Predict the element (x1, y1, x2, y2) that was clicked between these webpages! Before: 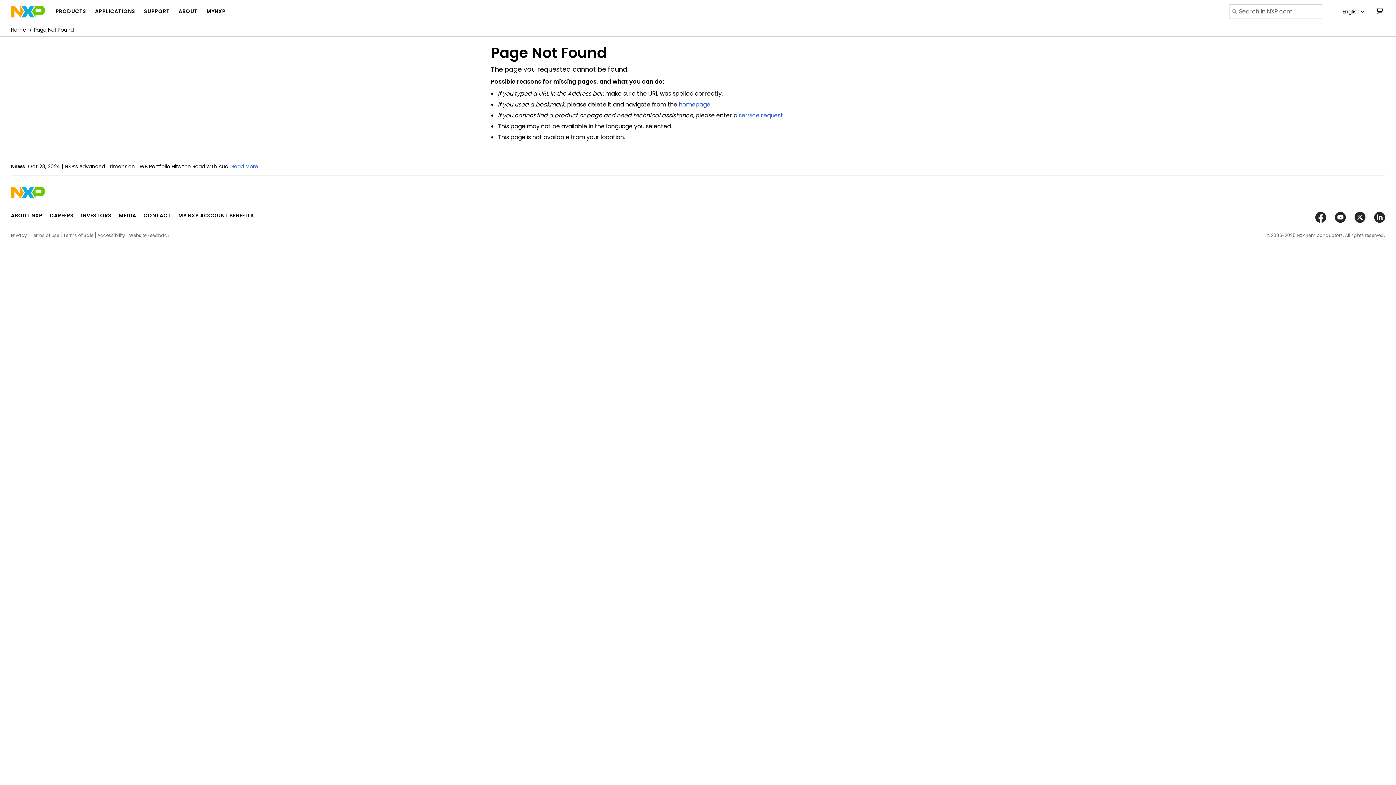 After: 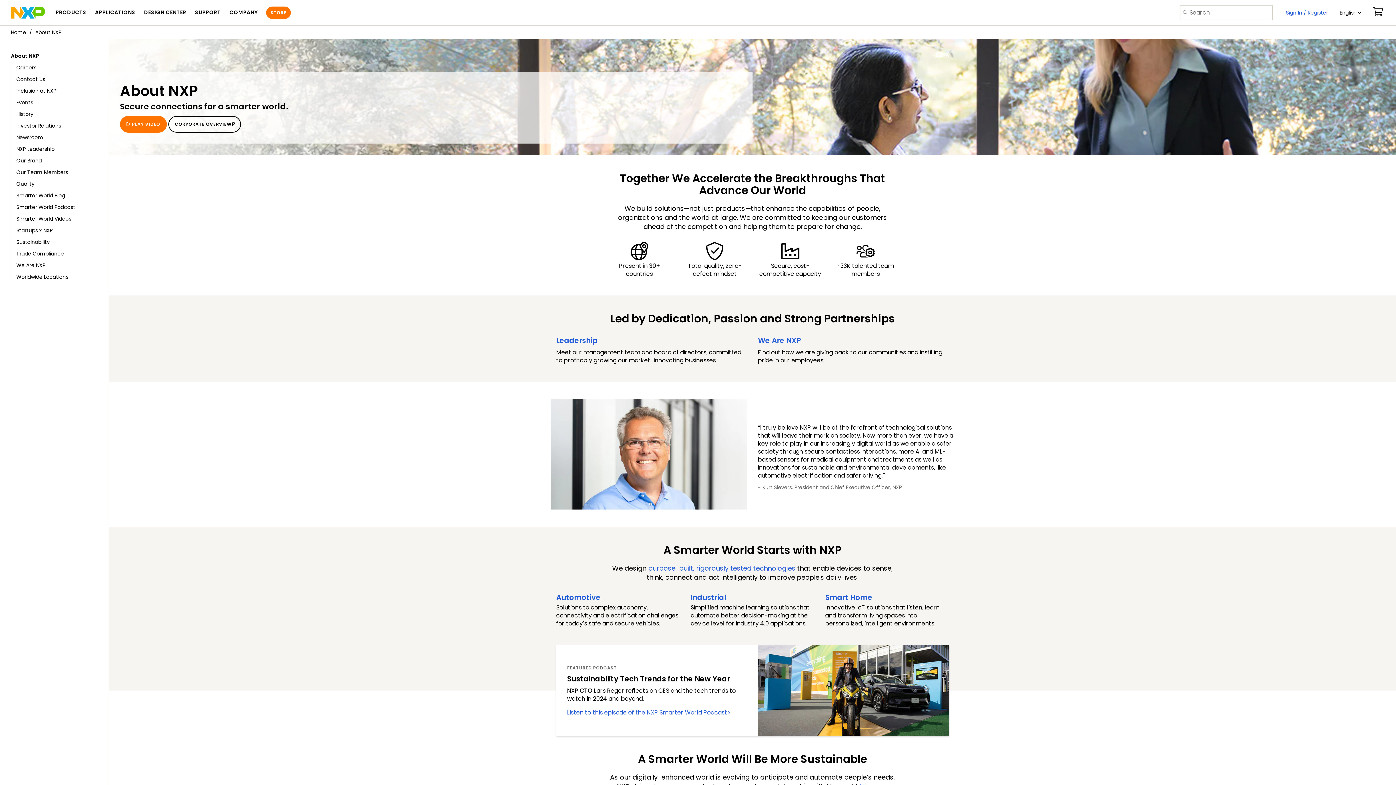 Action: bbox: (10, 212, 42, 219) label: ABOUT NXP